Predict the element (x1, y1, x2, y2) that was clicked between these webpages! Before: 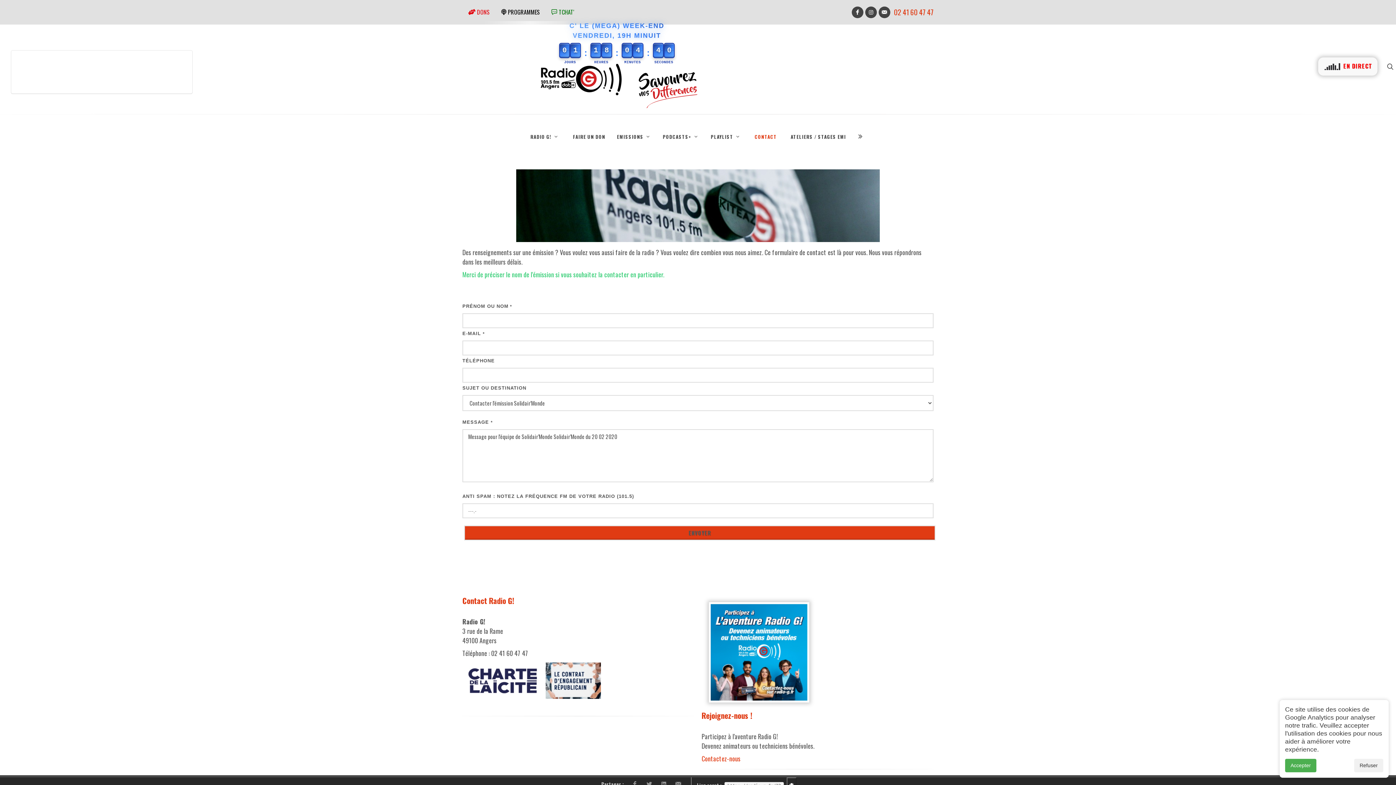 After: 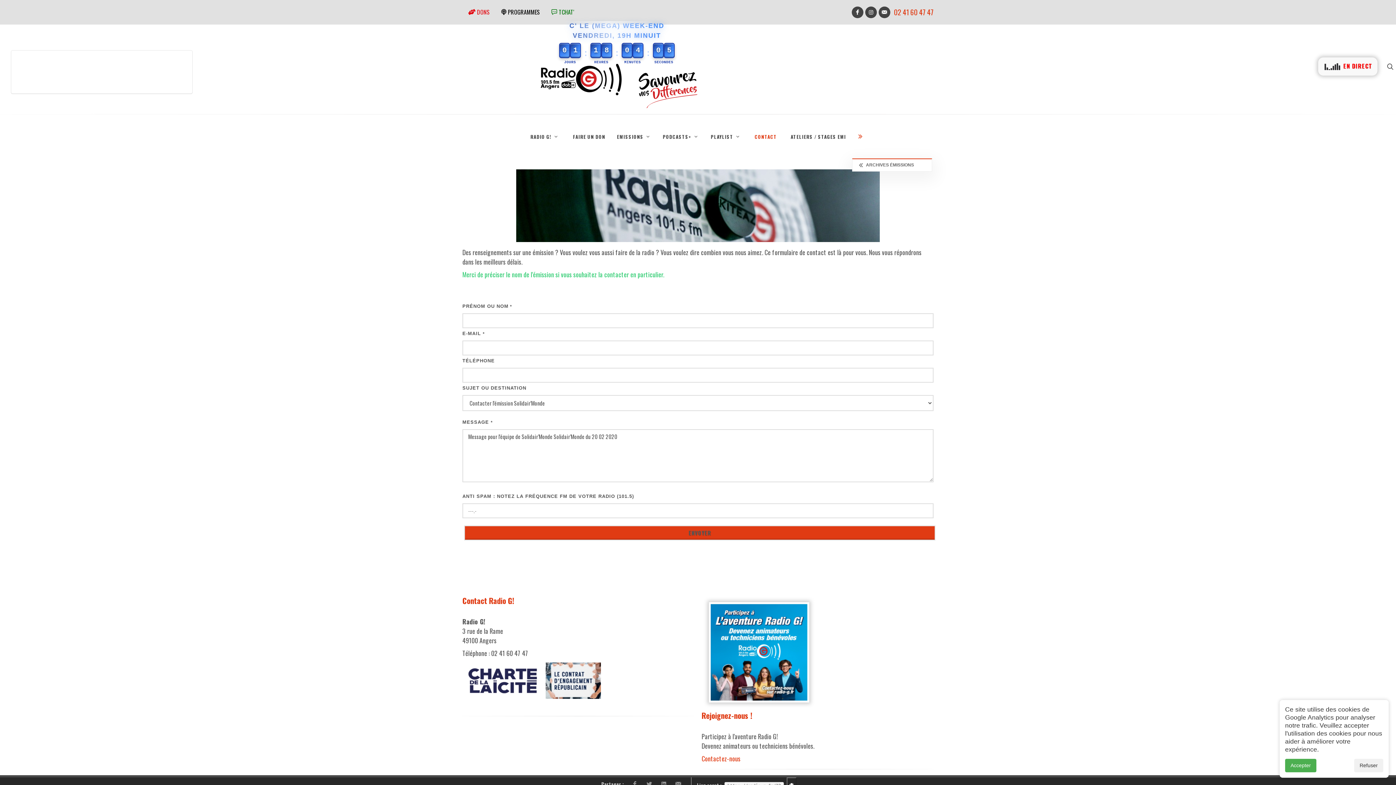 Action: bbox: (852, 114, 871, 158)